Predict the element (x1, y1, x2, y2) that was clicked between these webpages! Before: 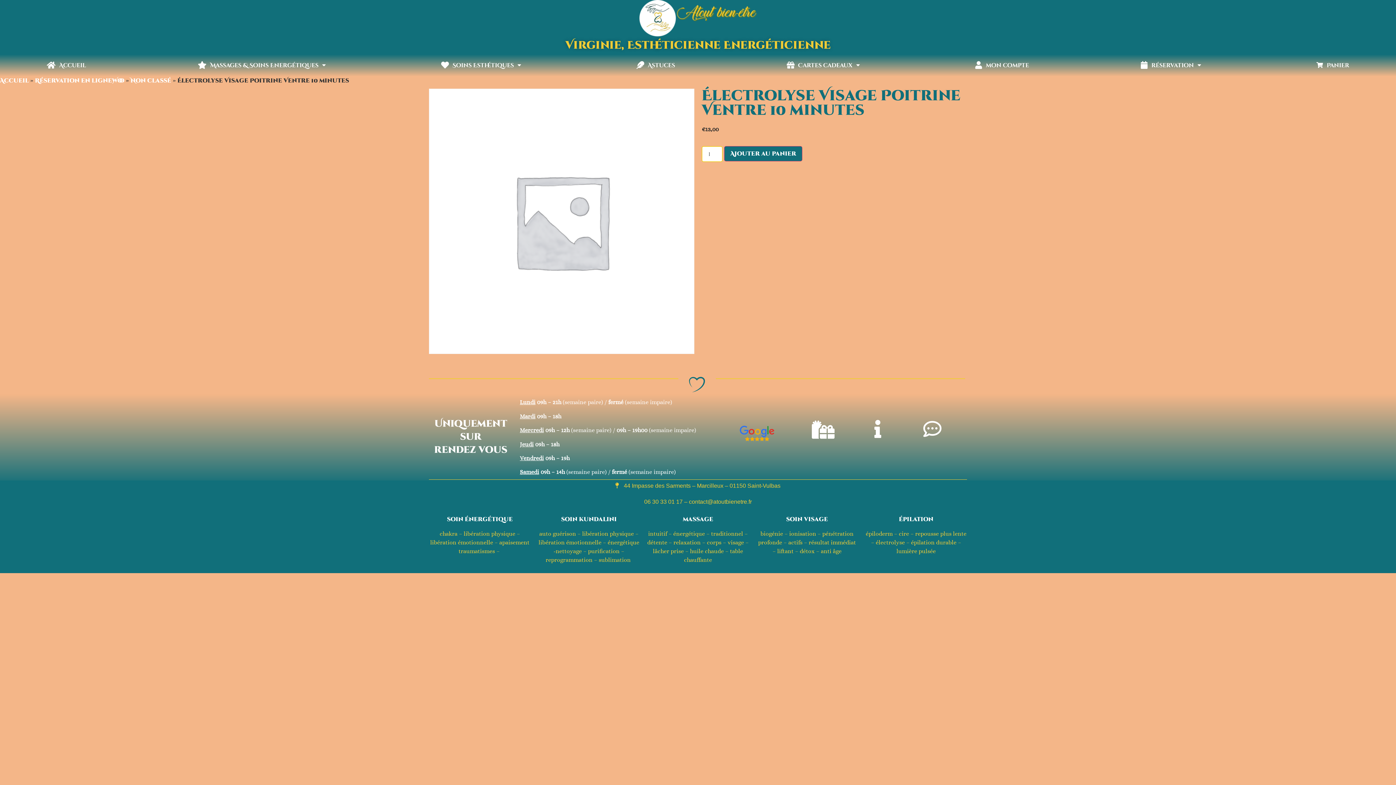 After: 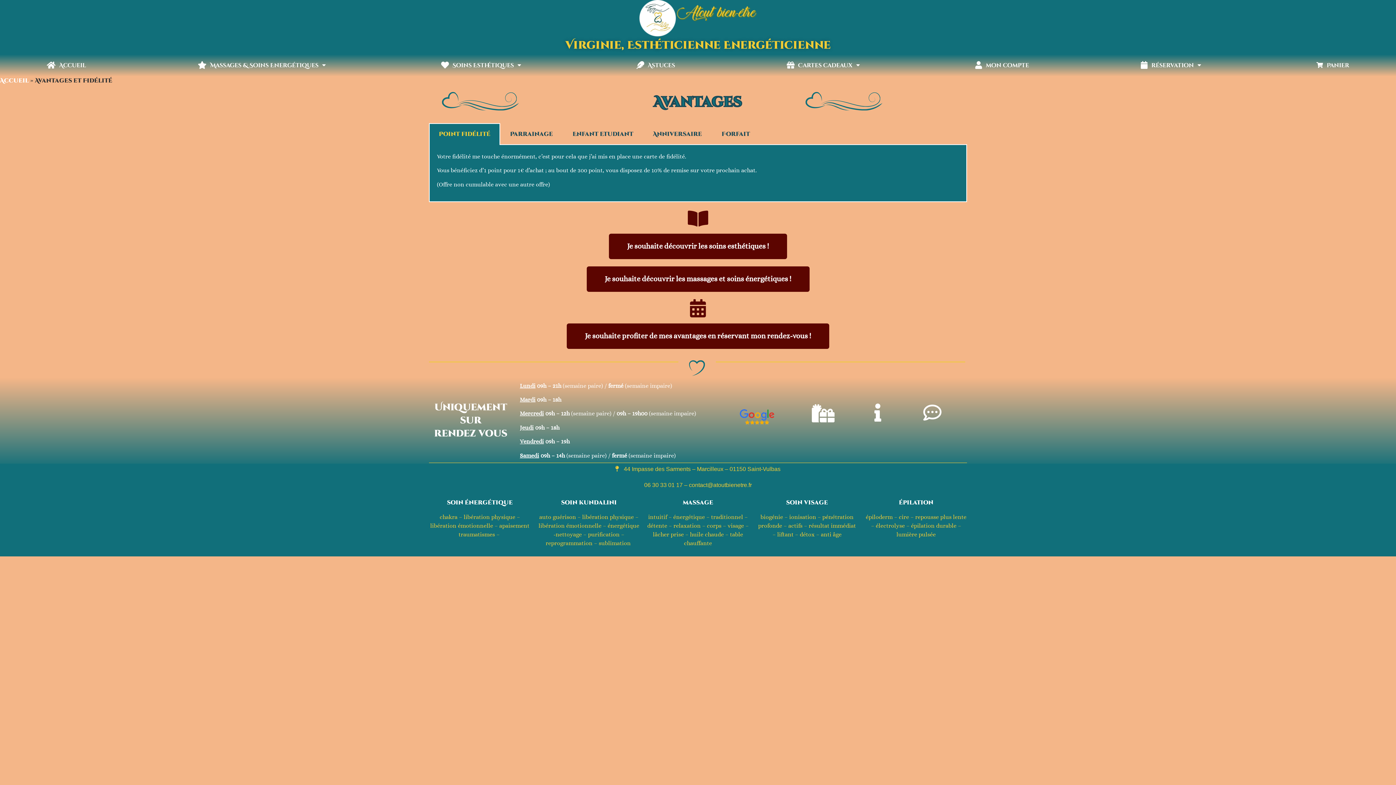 Action: bbox: (814, 420, 832, 439)